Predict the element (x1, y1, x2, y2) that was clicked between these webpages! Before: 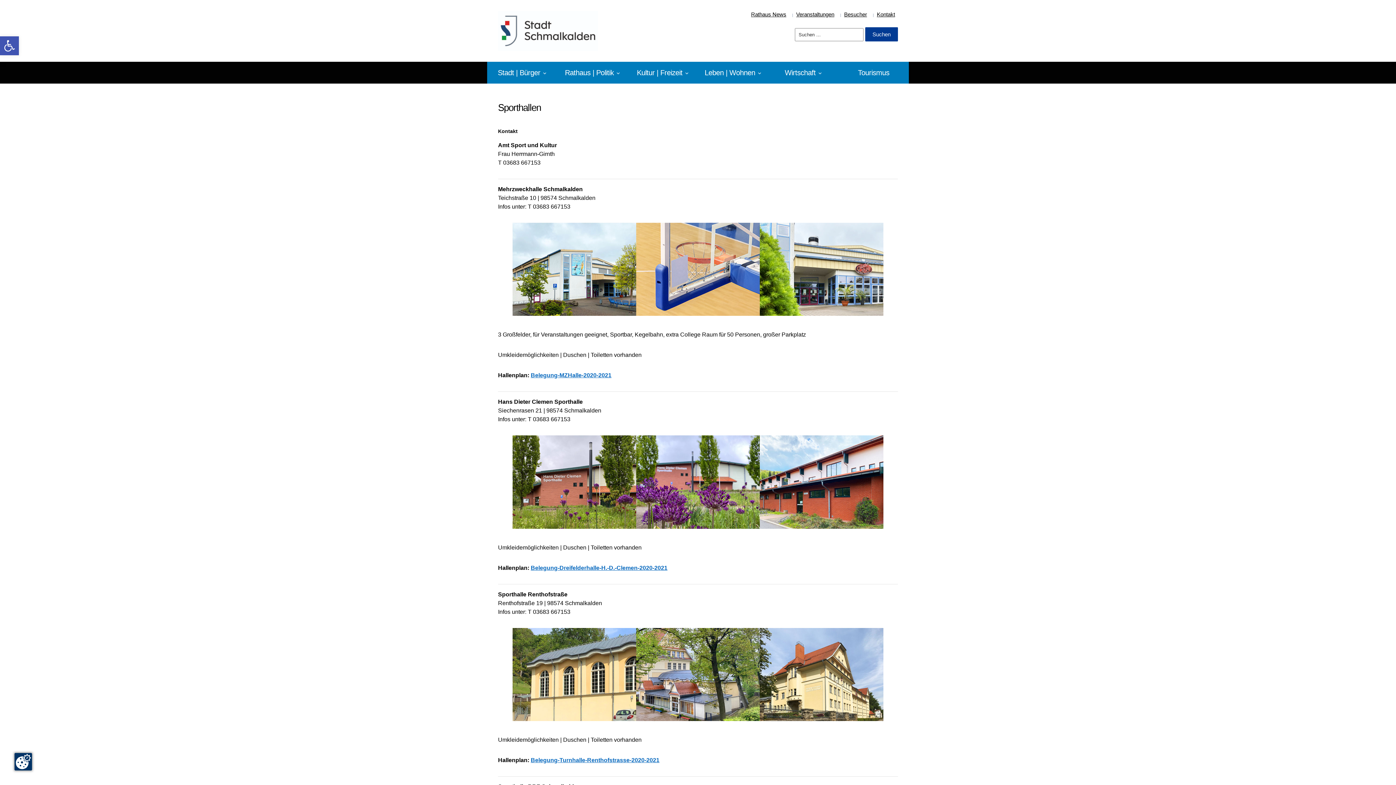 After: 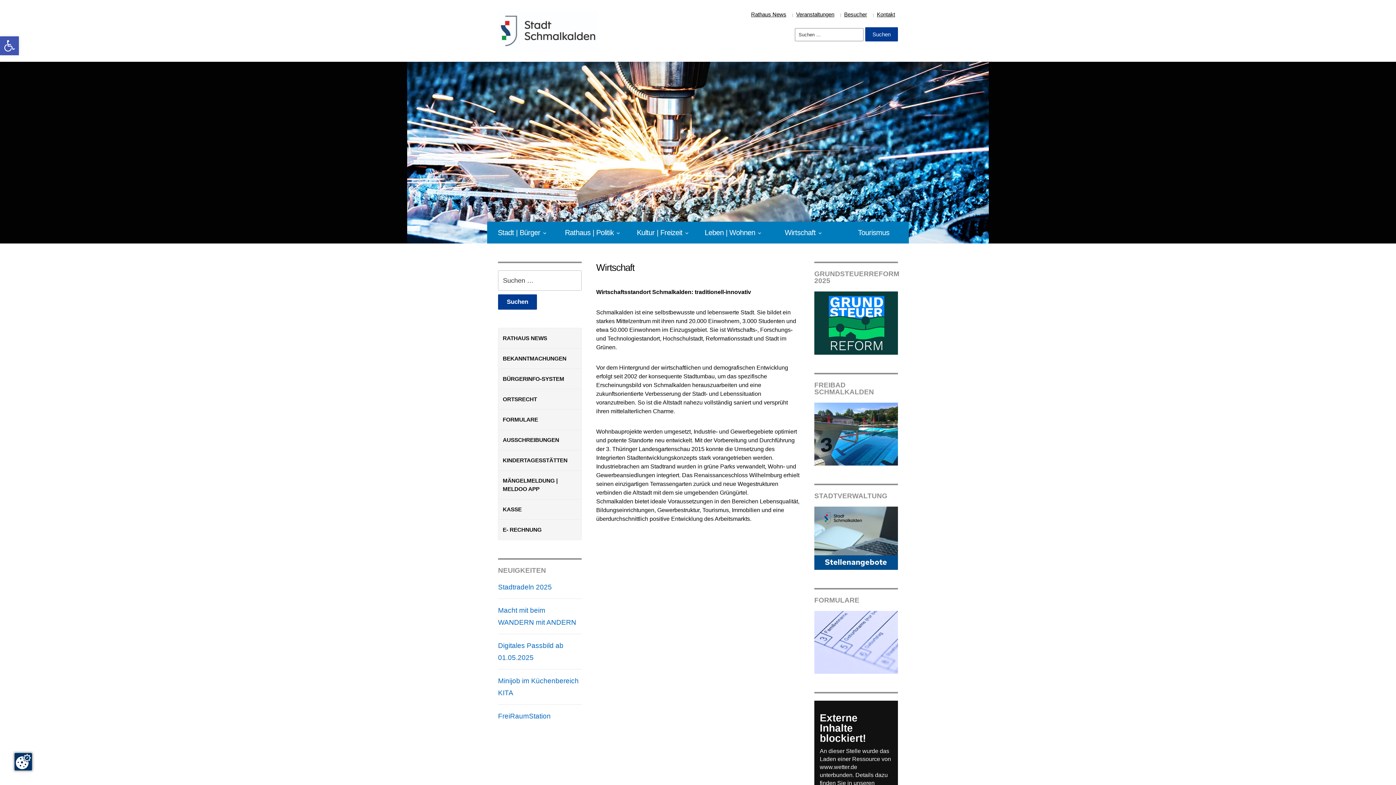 Action: label: Wirtschaft bbox: (768, 61, 838, 83)